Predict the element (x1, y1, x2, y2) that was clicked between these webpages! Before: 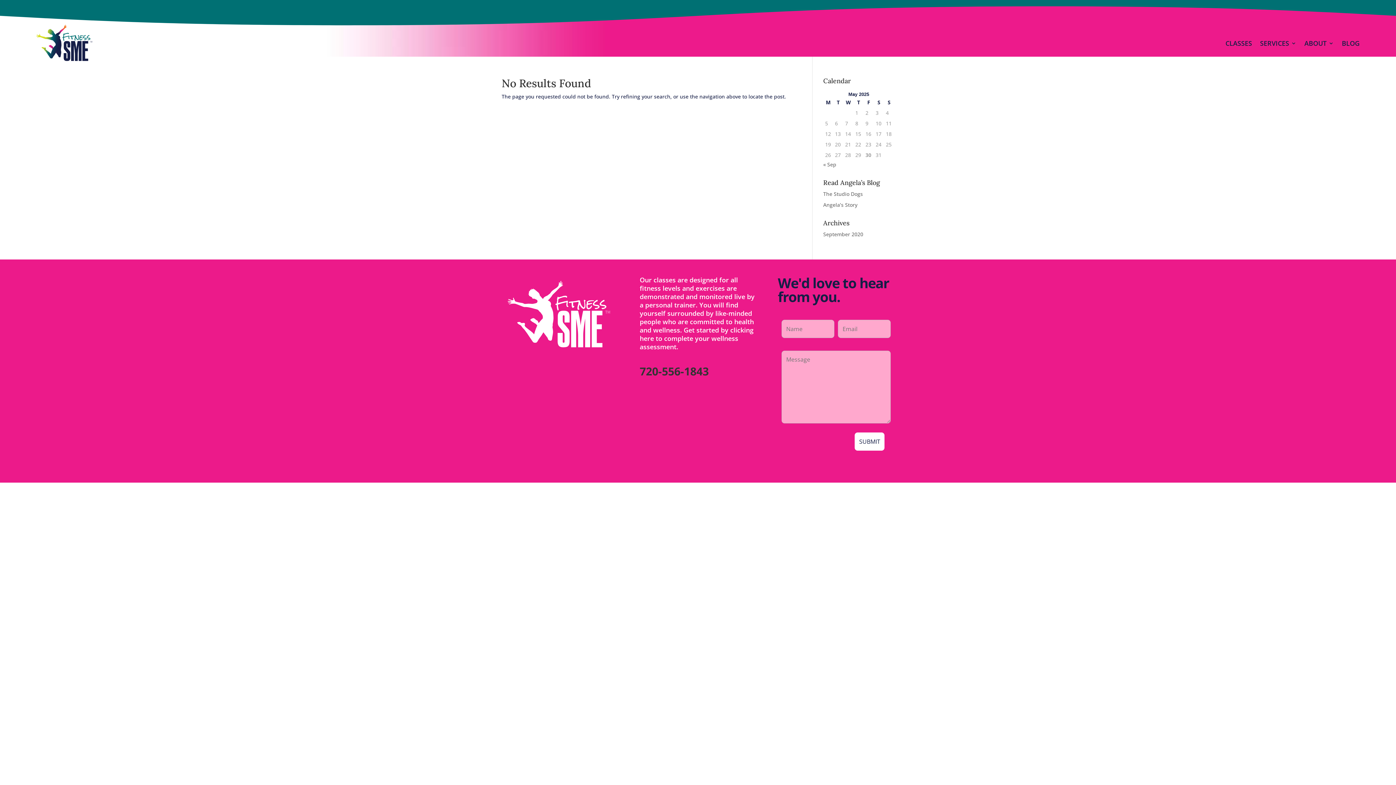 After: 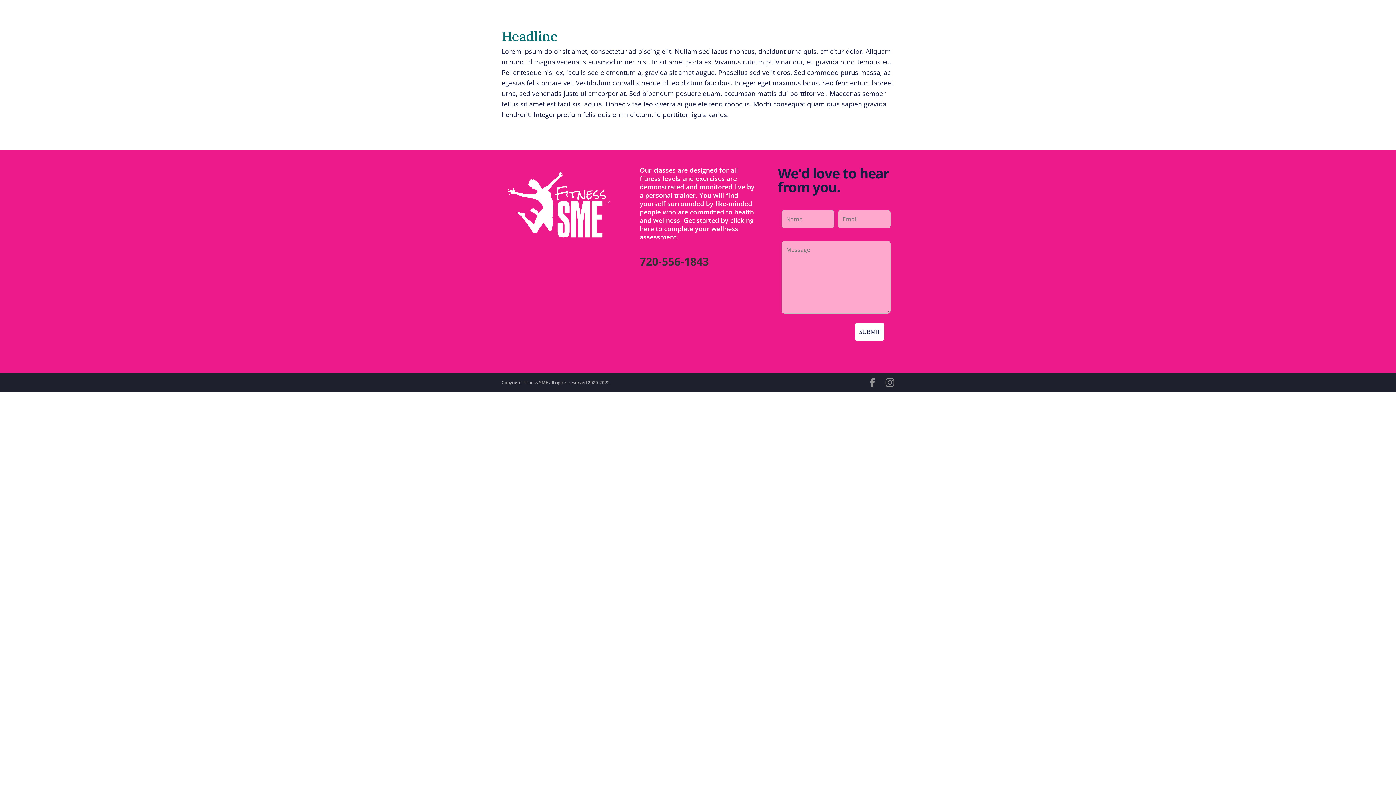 Action: bbox: (823, 230, 863, 237) label: September 2020